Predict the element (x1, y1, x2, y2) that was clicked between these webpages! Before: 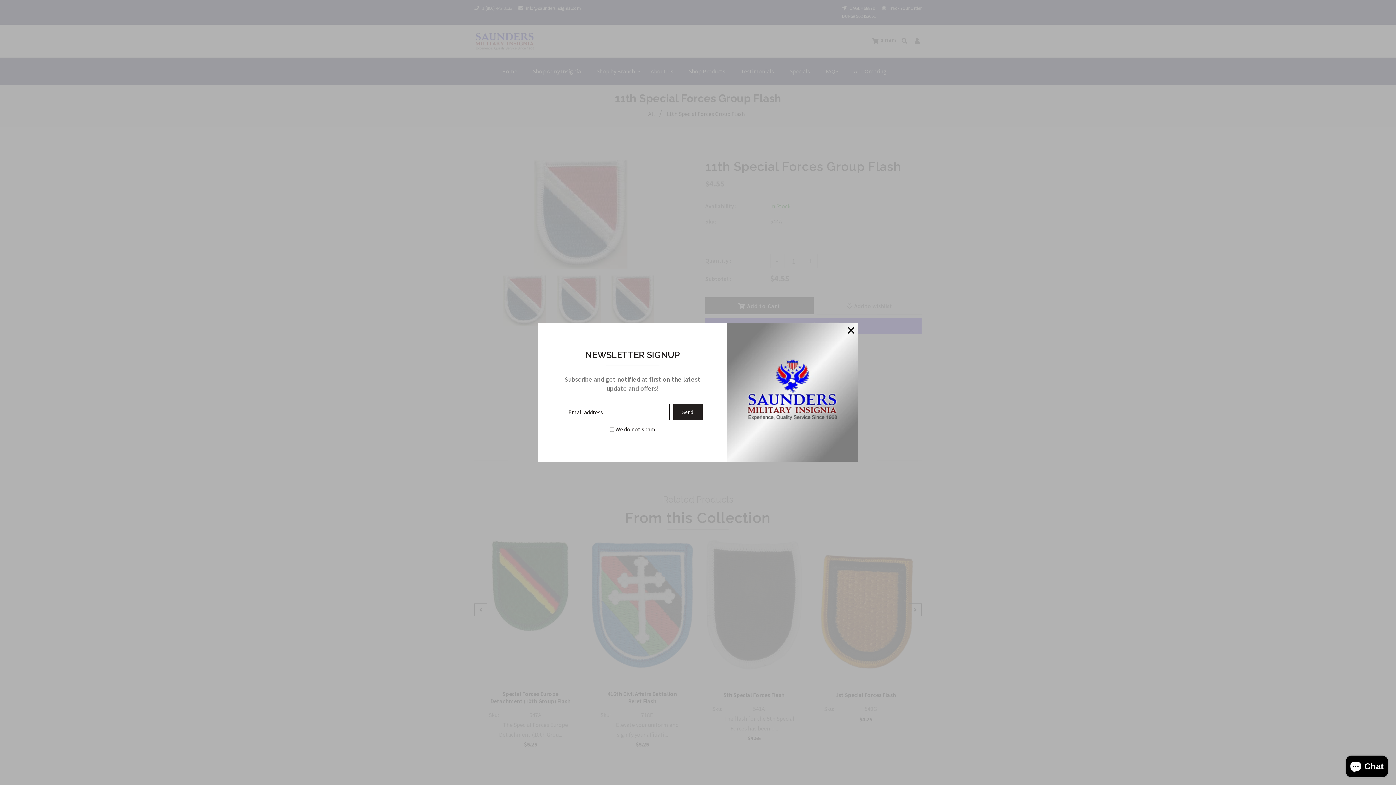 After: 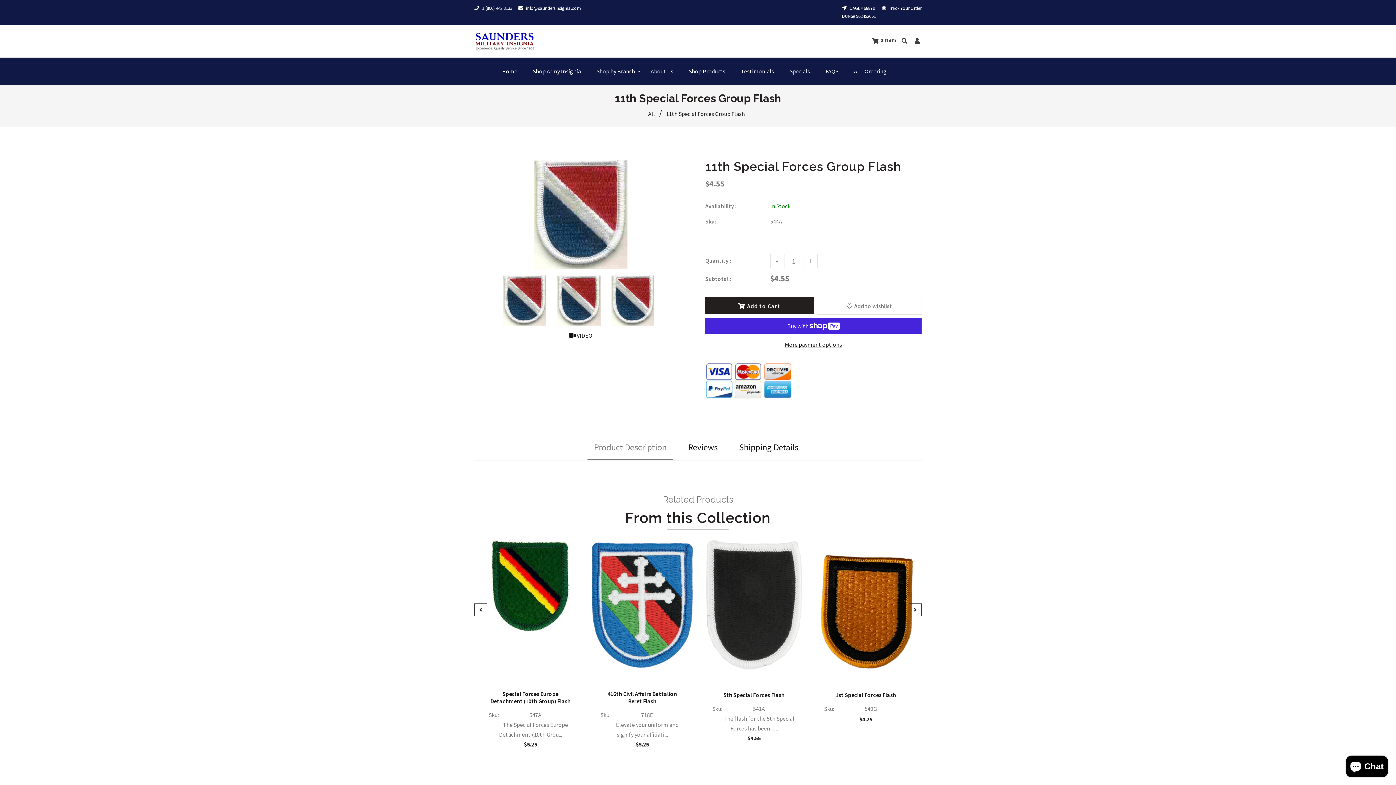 Action: bbox: (848, 325, 854, 331)